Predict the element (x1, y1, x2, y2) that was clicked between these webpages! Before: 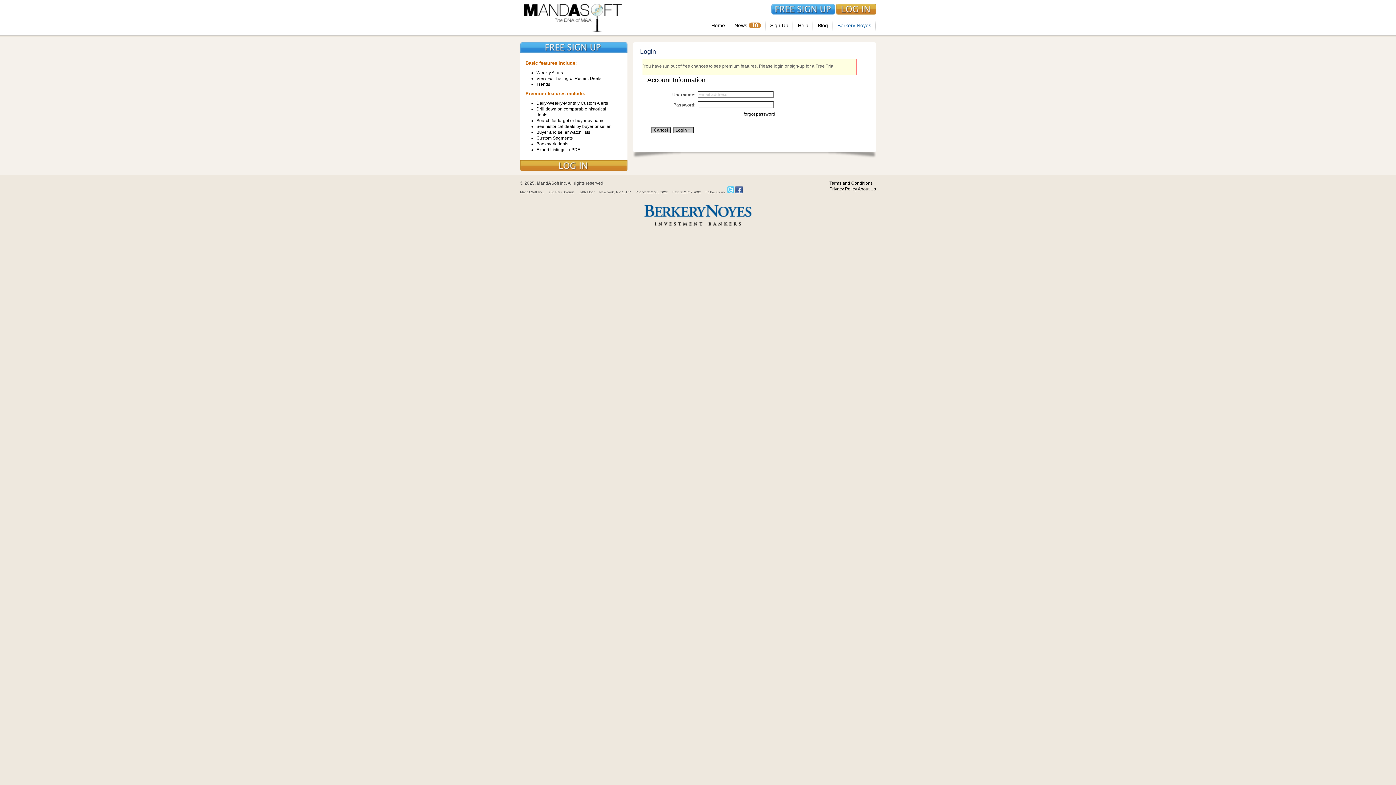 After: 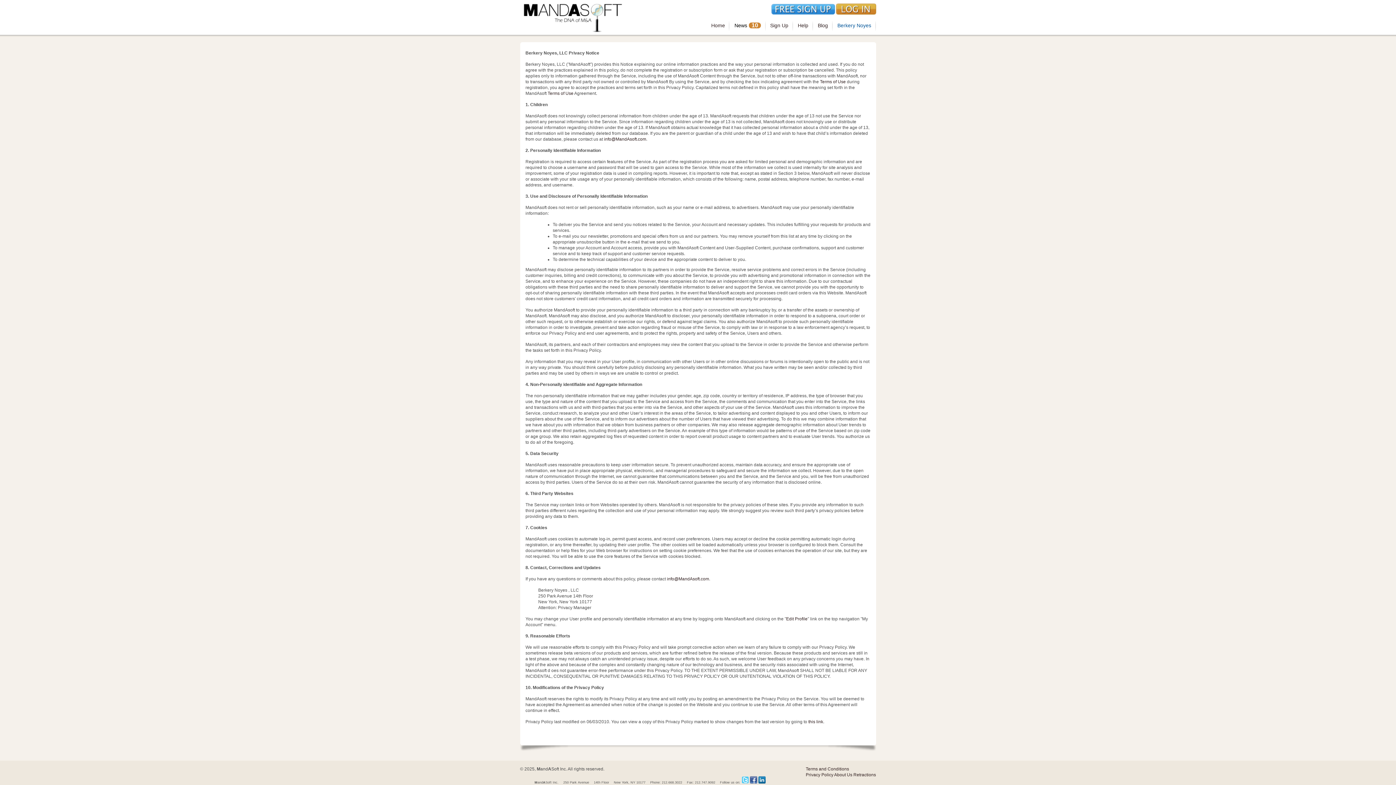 Action: bbox: (829, 186, 857, 191) label: Privacy Policy